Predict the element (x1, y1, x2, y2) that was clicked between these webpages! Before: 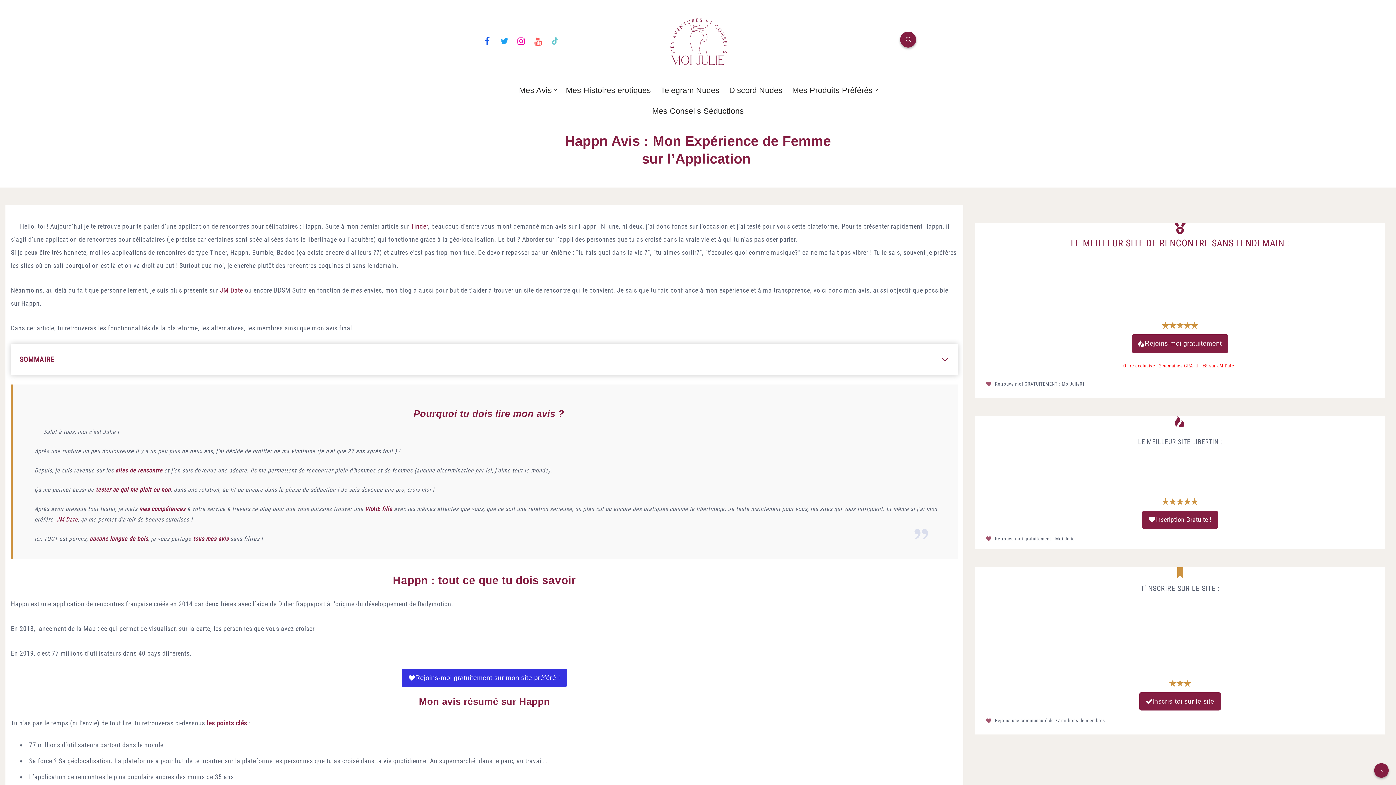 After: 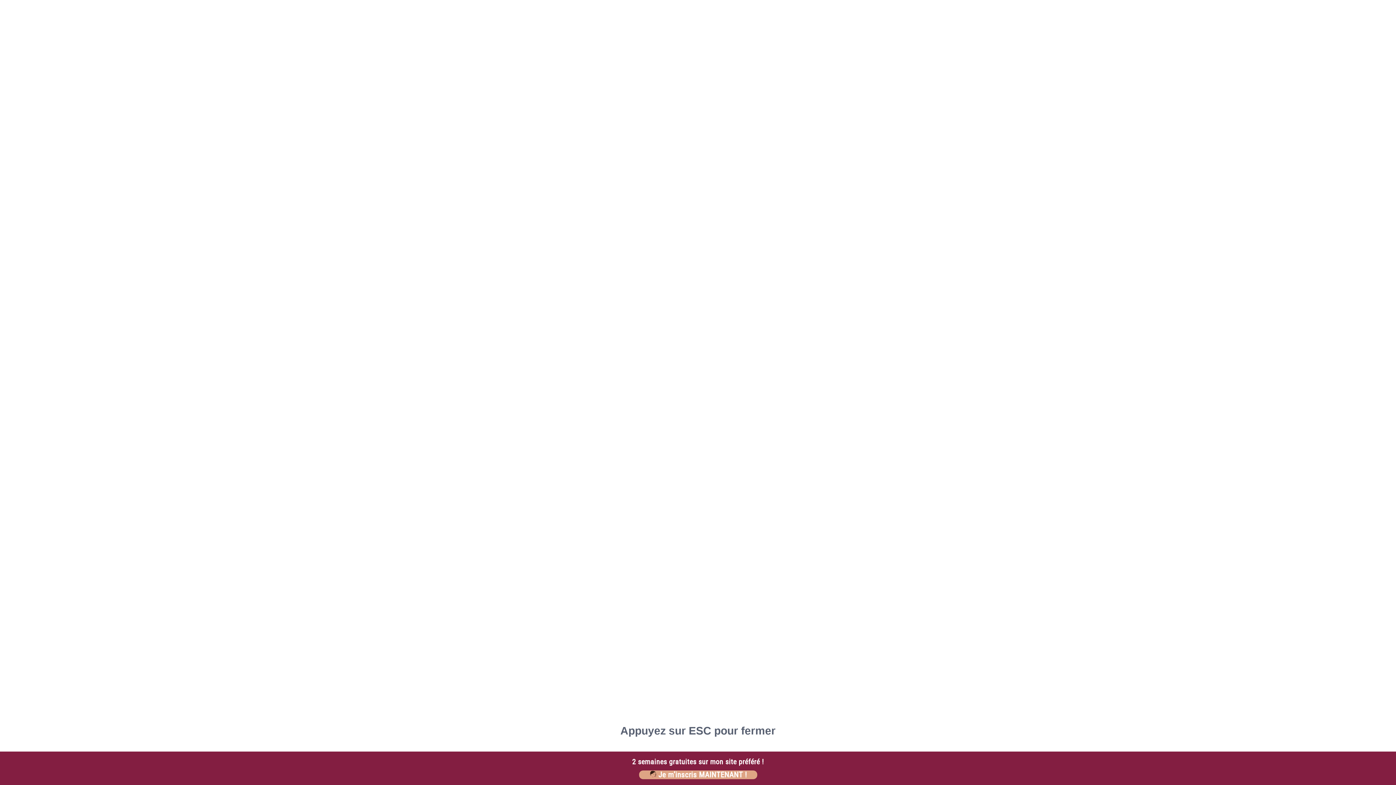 Action: bbox: (900, 31, 916, 47)